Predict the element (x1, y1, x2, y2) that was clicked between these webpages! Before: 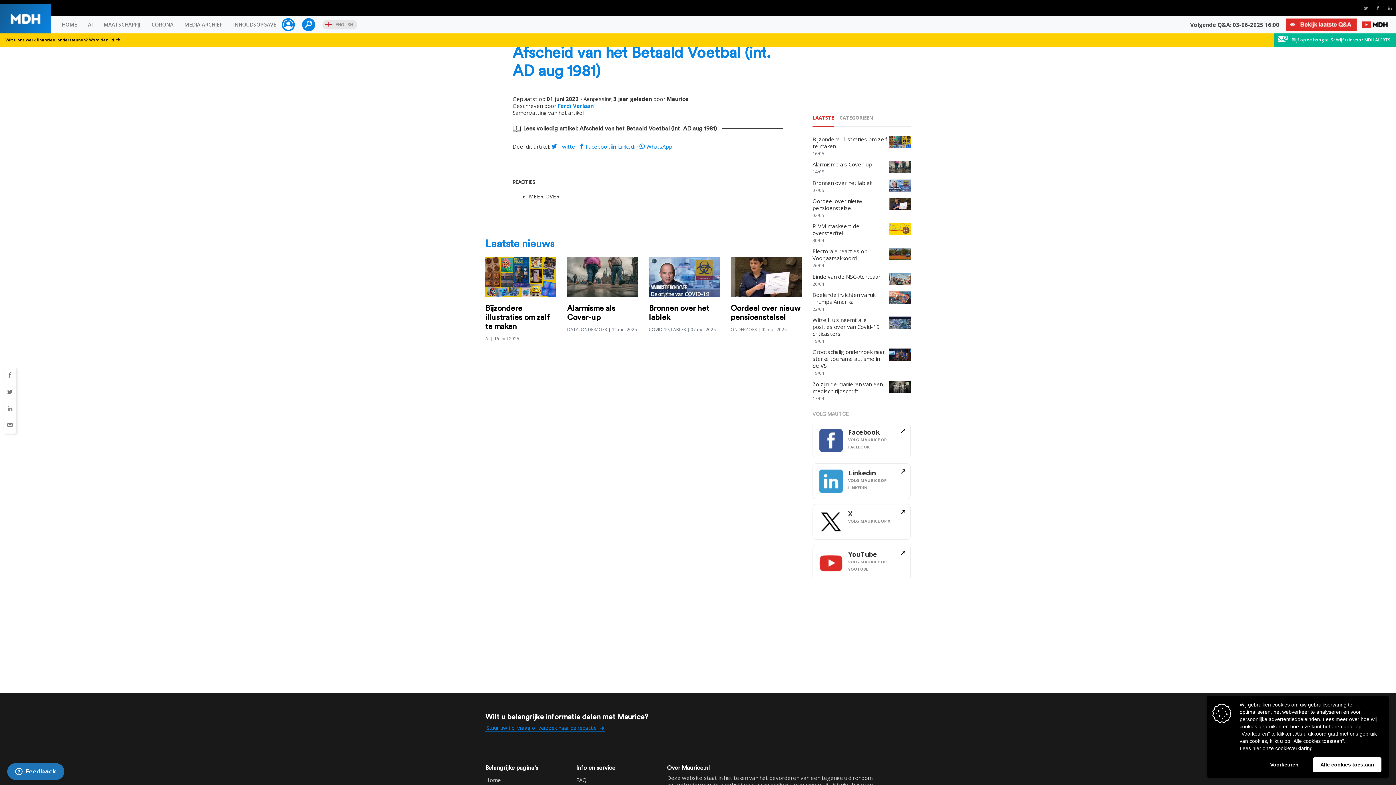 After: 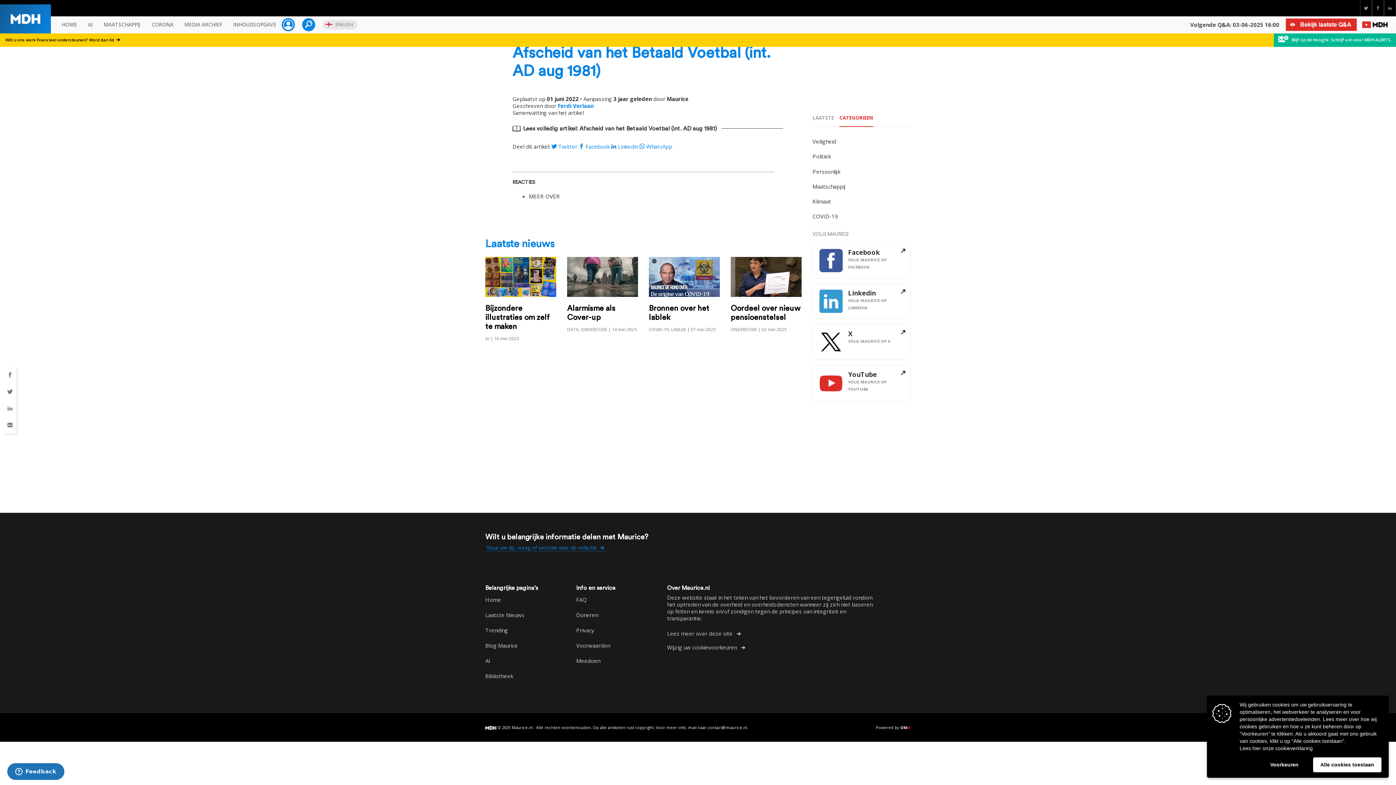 Action: bbox: (839, 109, 873, 126) label: CATEGORIEEN